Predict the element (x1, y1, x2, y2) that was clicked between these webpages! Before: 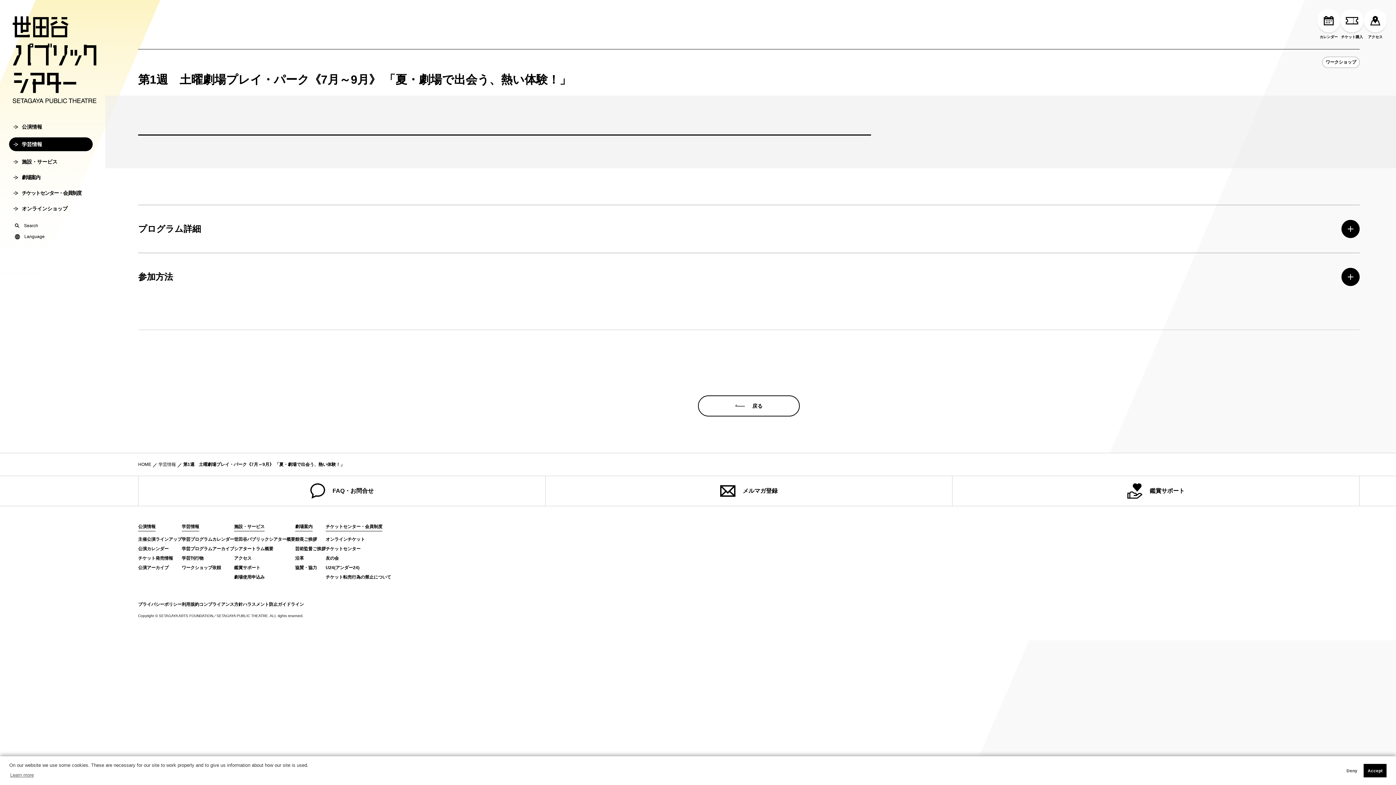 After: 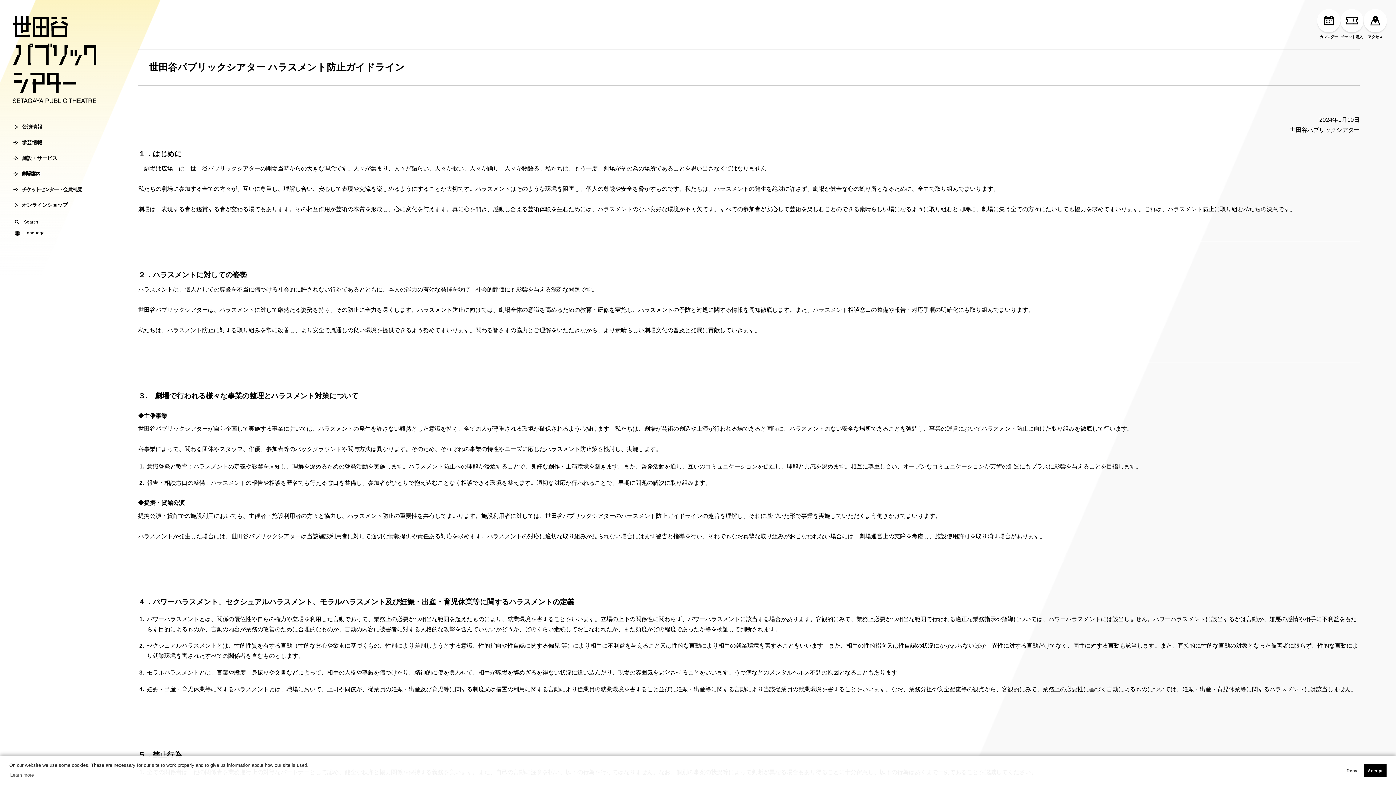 Action: bbox: (242, 580, 304, 585) label: ハラスメント防止ガイドライン